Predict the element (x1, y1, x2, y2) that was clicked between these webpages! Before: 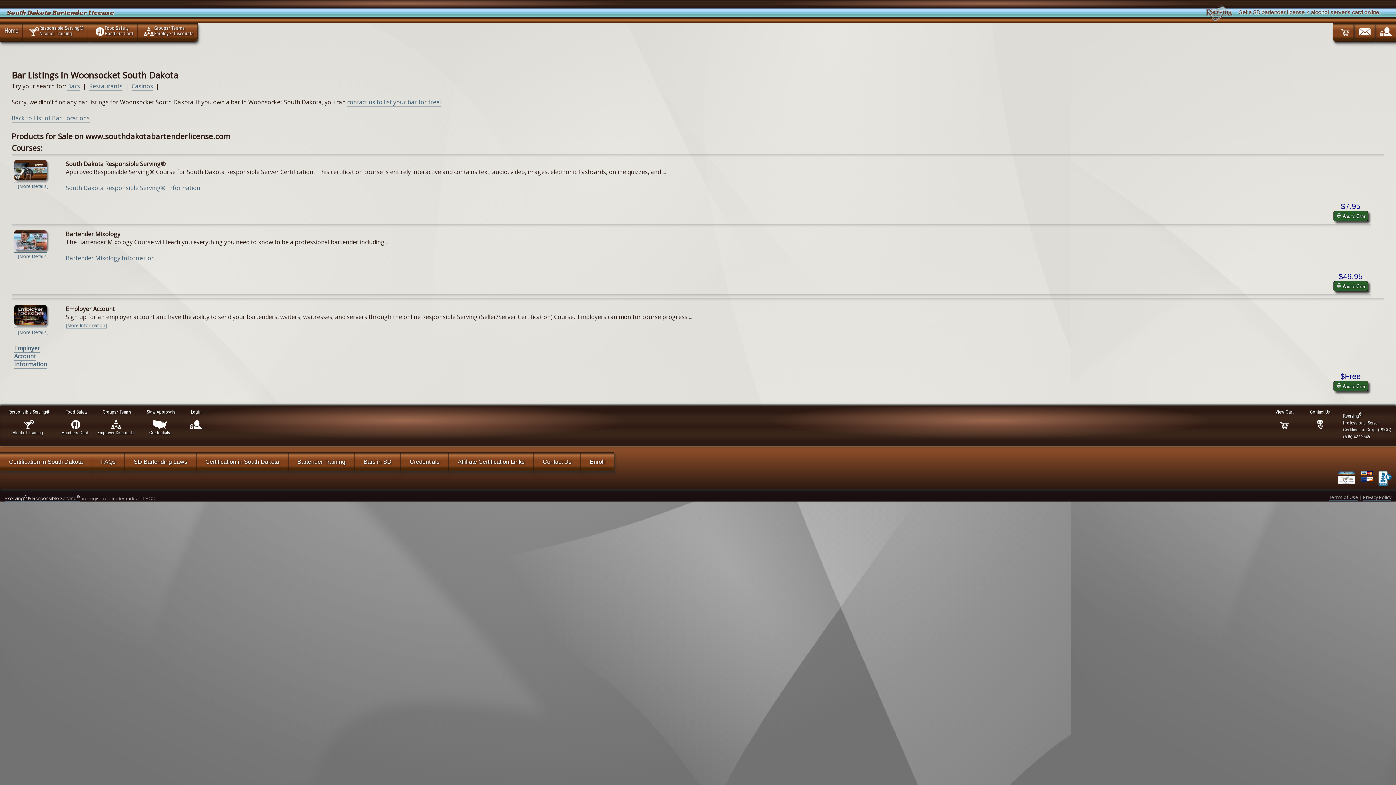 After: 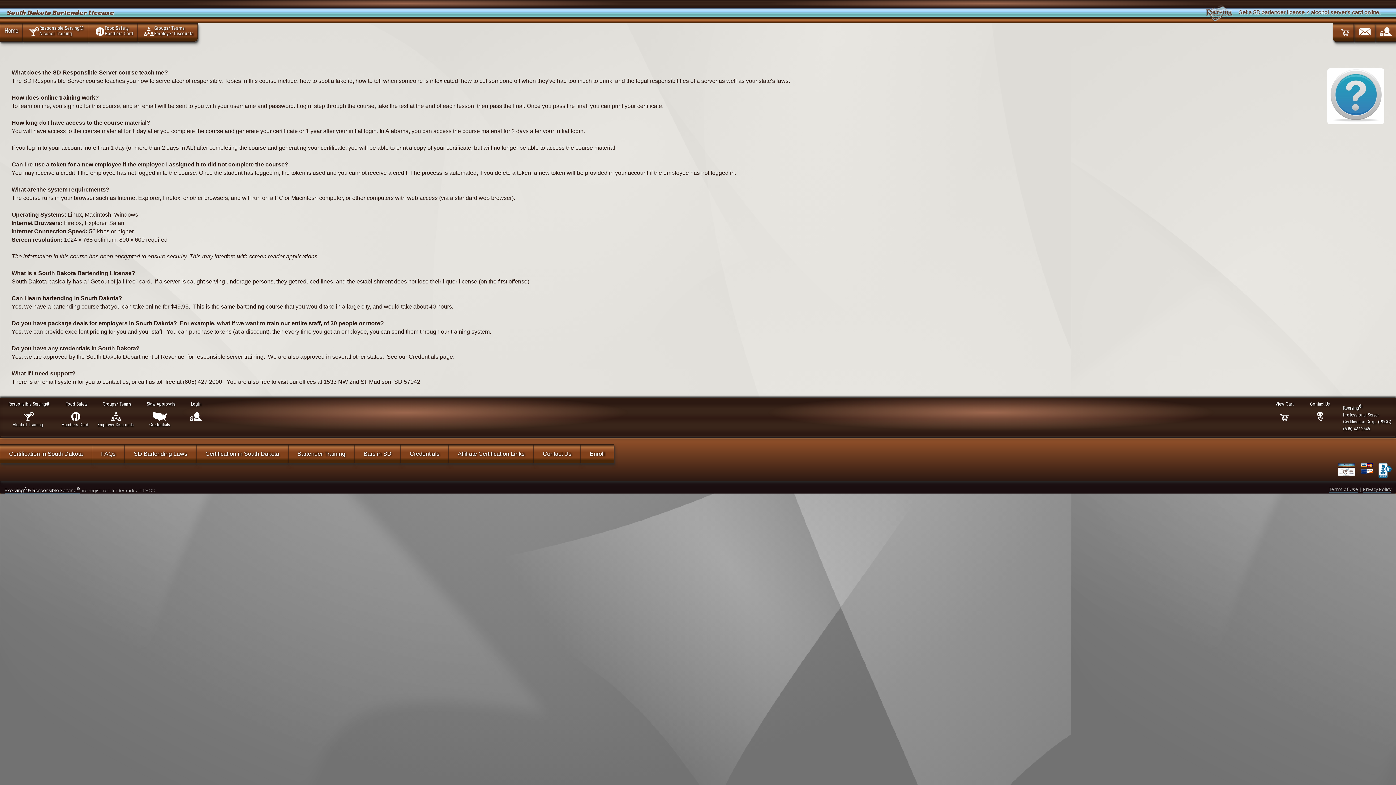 Action: bbox: (92, 452, 124, 471) label: FAQs